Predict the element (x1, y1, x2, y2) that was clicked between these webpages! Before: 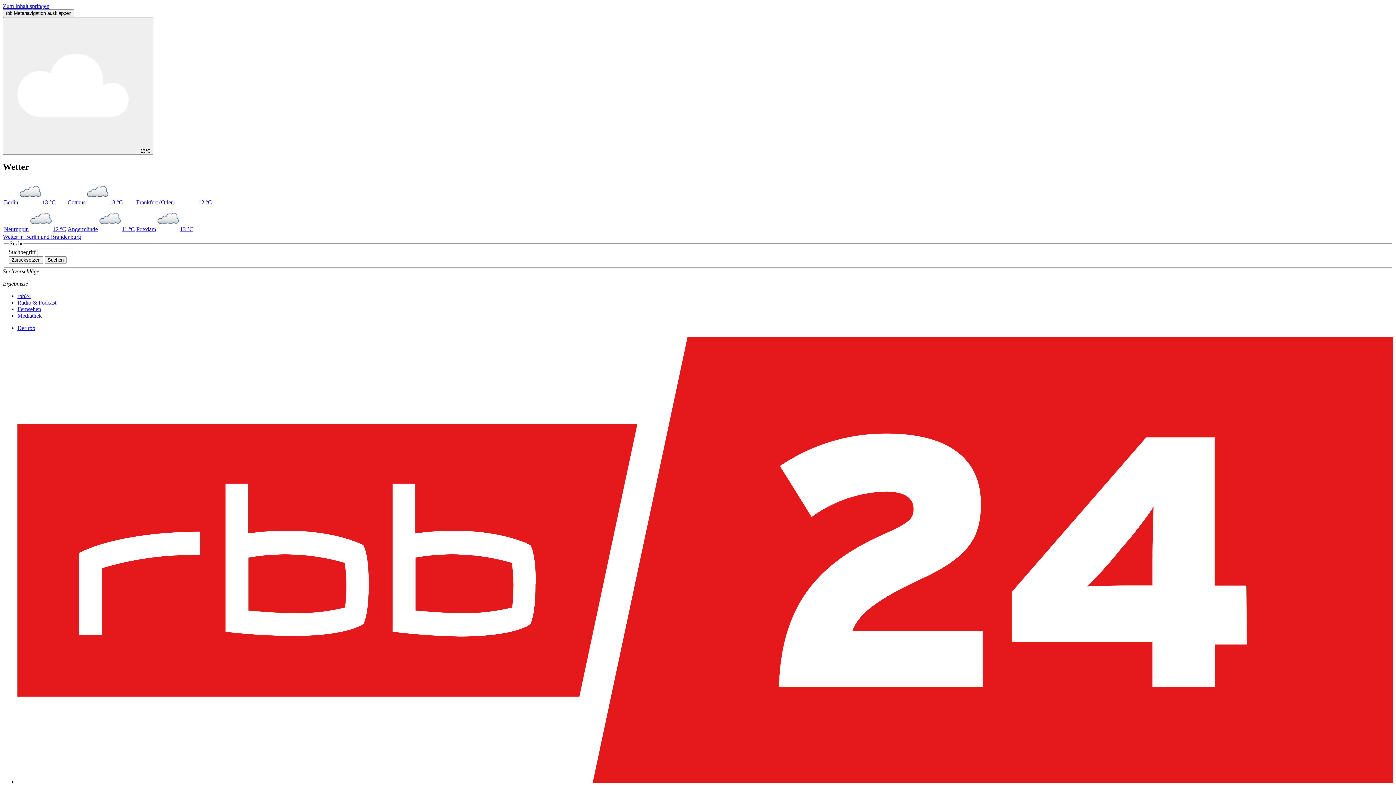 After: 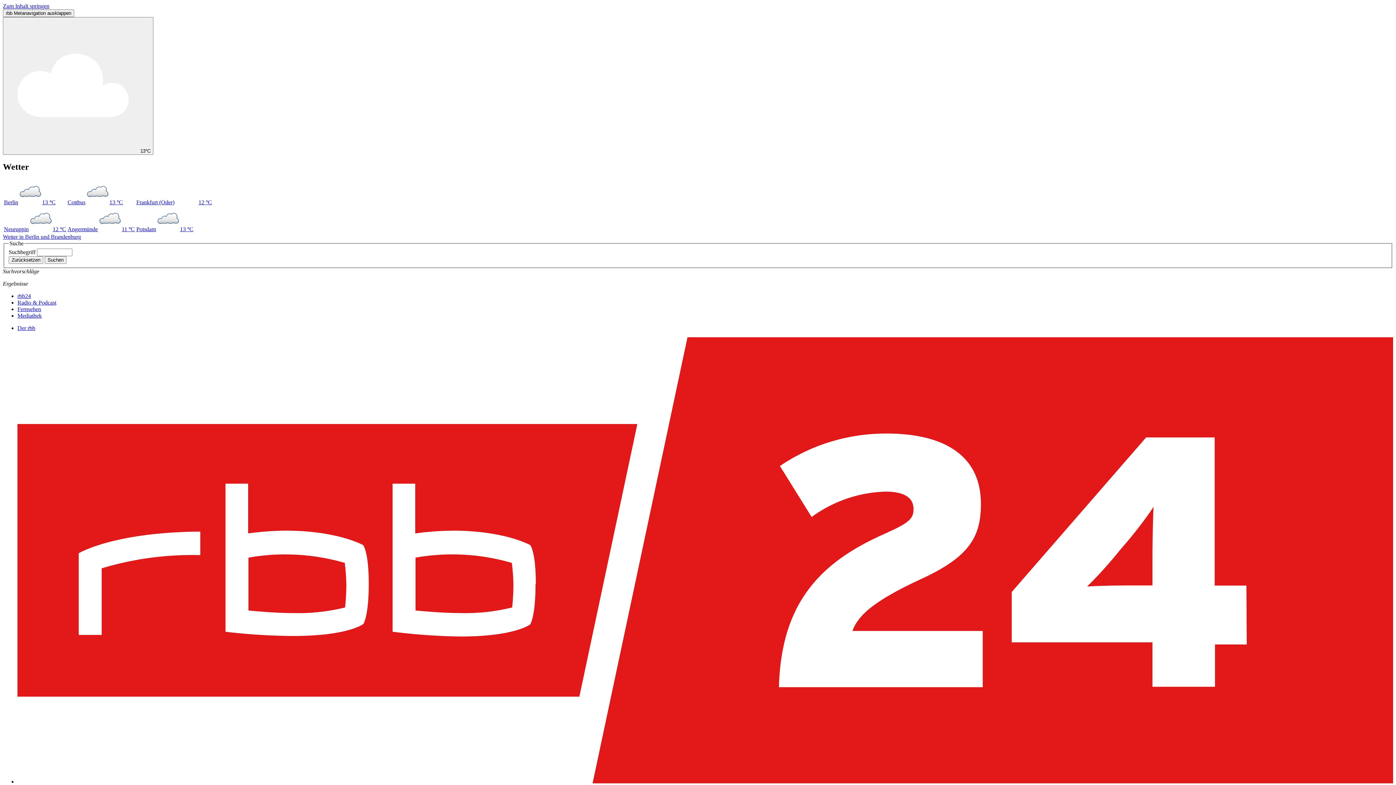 Action: bbox: (17, 293, 30, 299) label: rbb24